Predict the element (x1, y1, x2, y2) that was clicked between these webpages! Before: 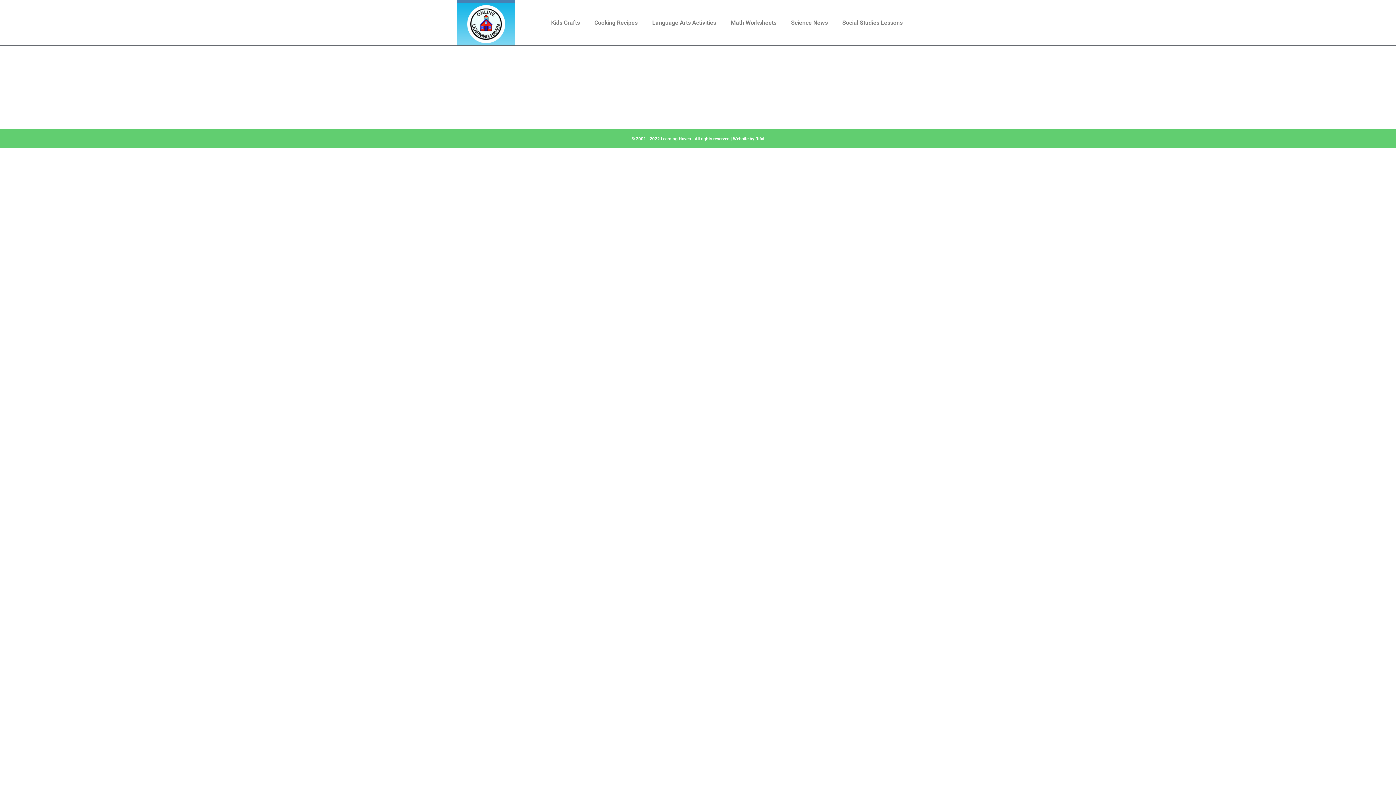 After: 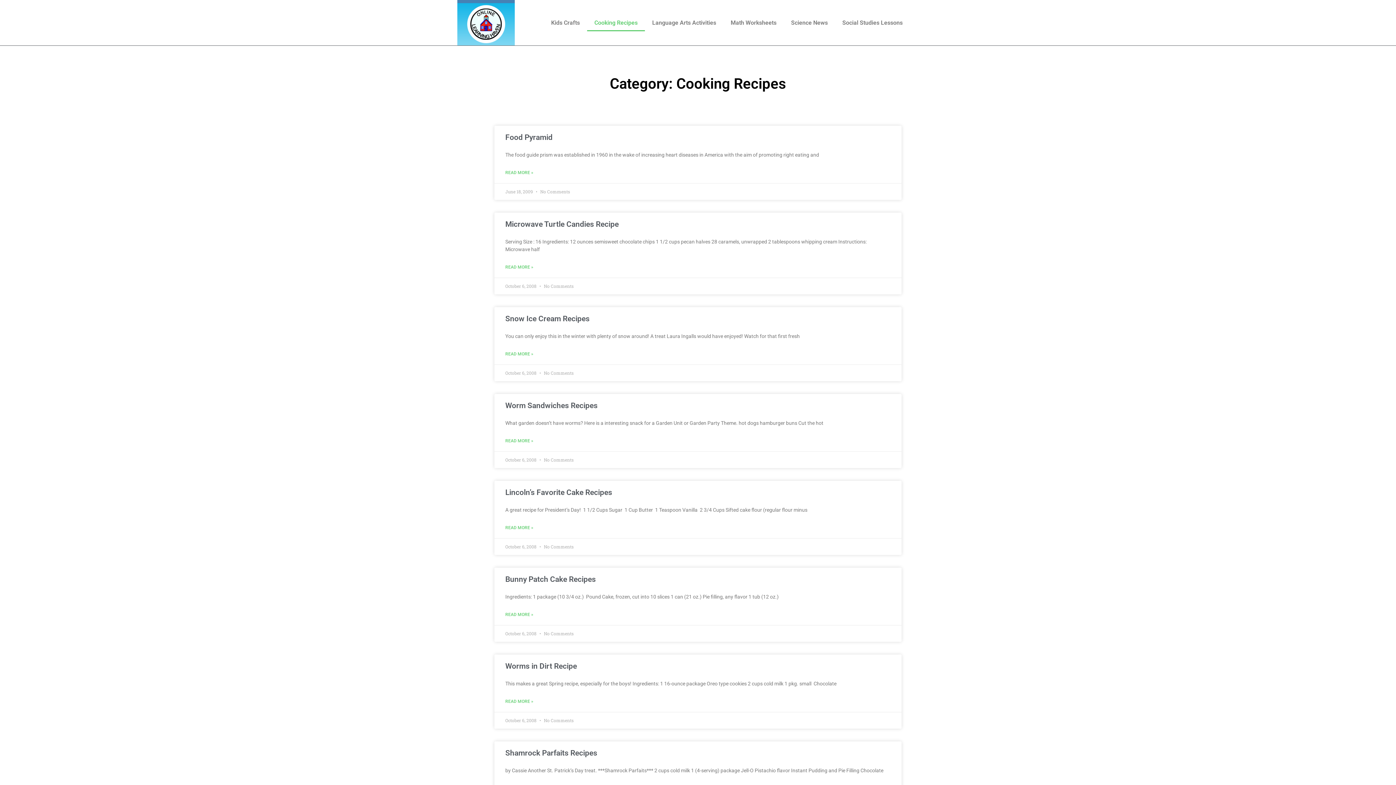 Action: label: Cooking Recipes bbox: (587, 14, 645, 31)